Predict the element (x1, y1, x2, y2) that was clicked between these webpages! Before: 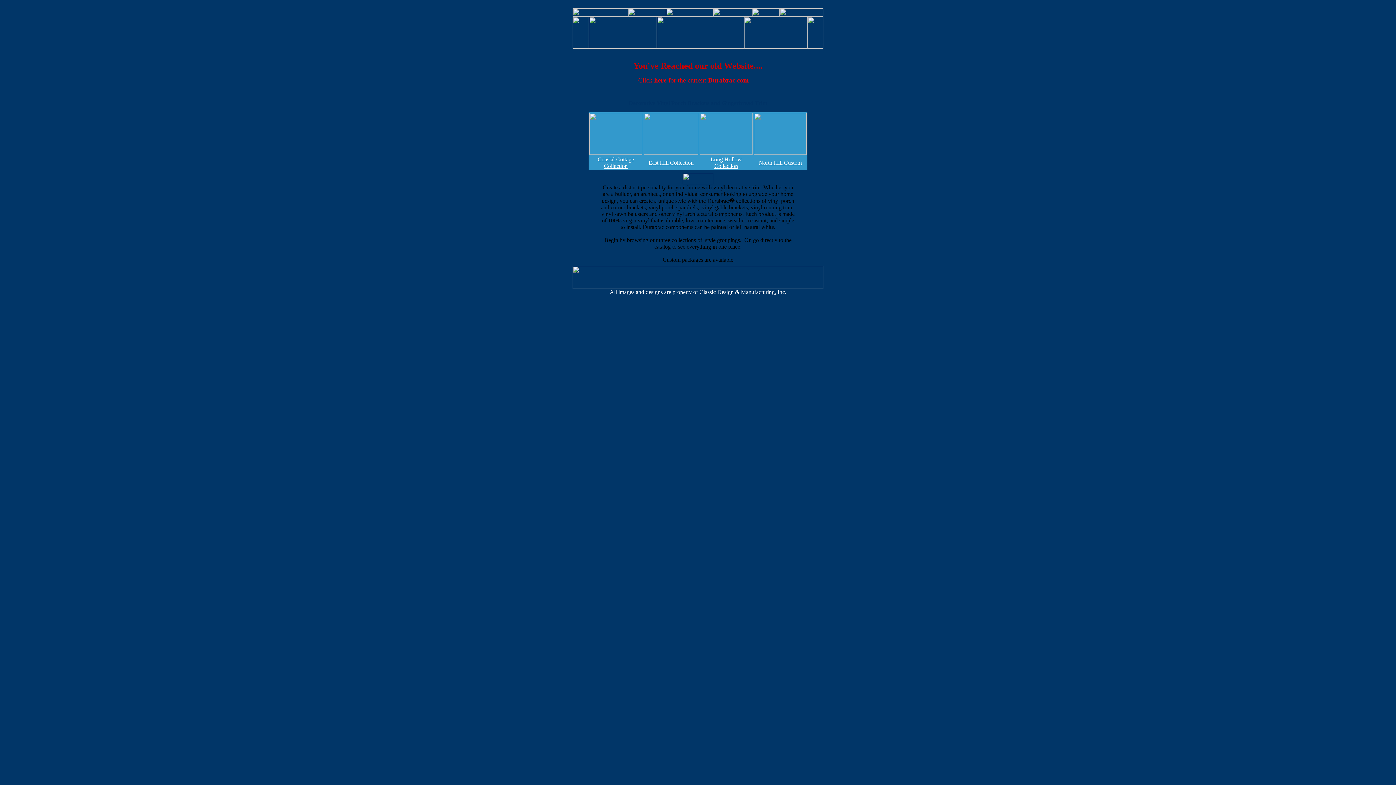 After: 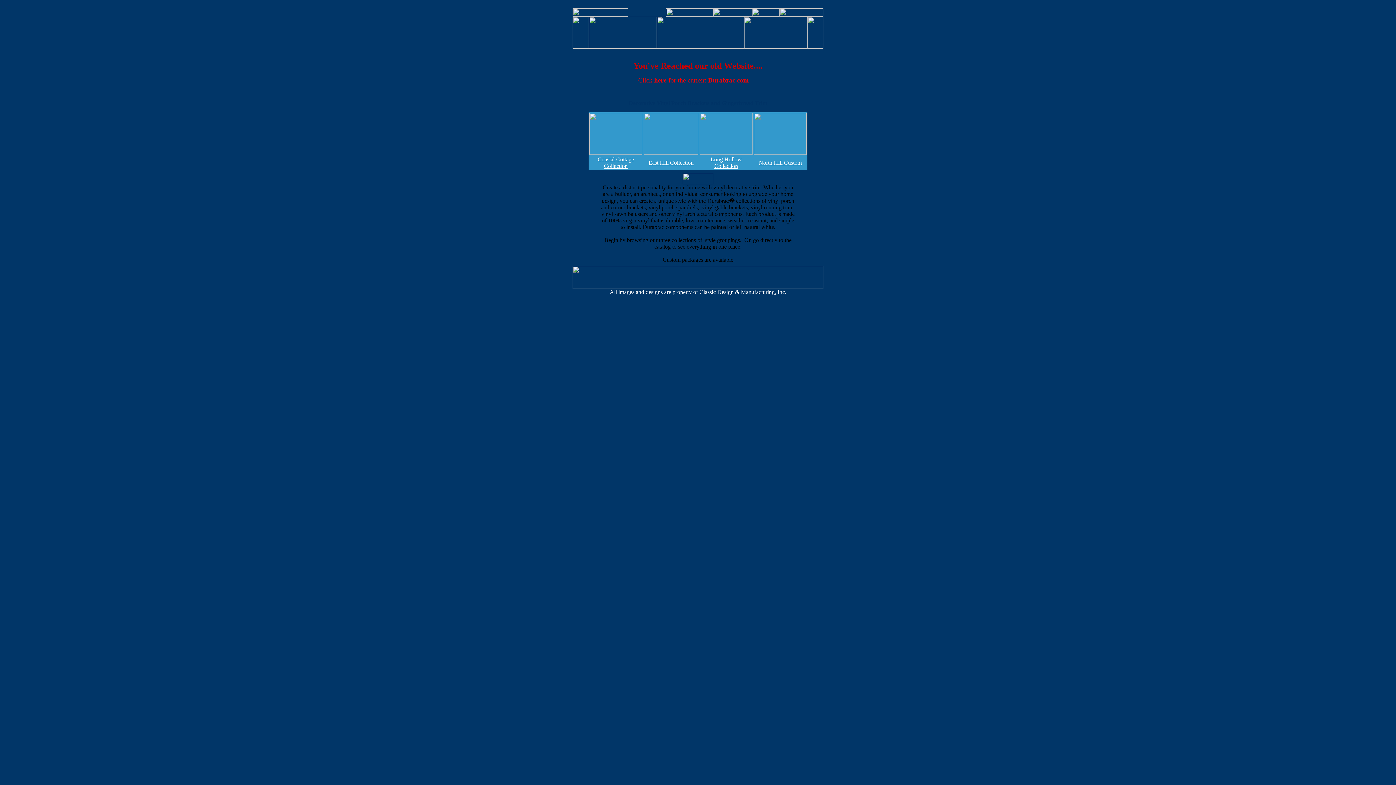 Action: bbox: (572, 11, 628, 17)